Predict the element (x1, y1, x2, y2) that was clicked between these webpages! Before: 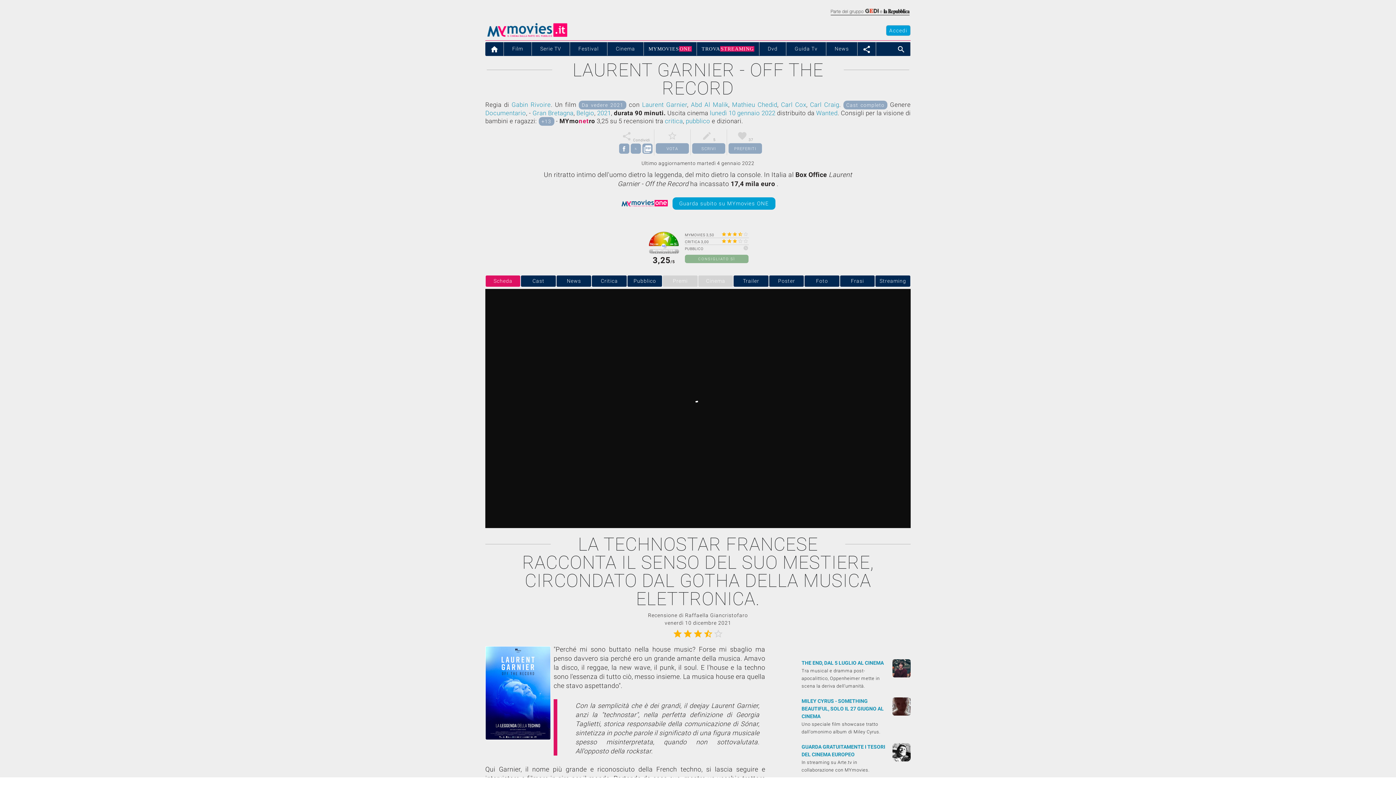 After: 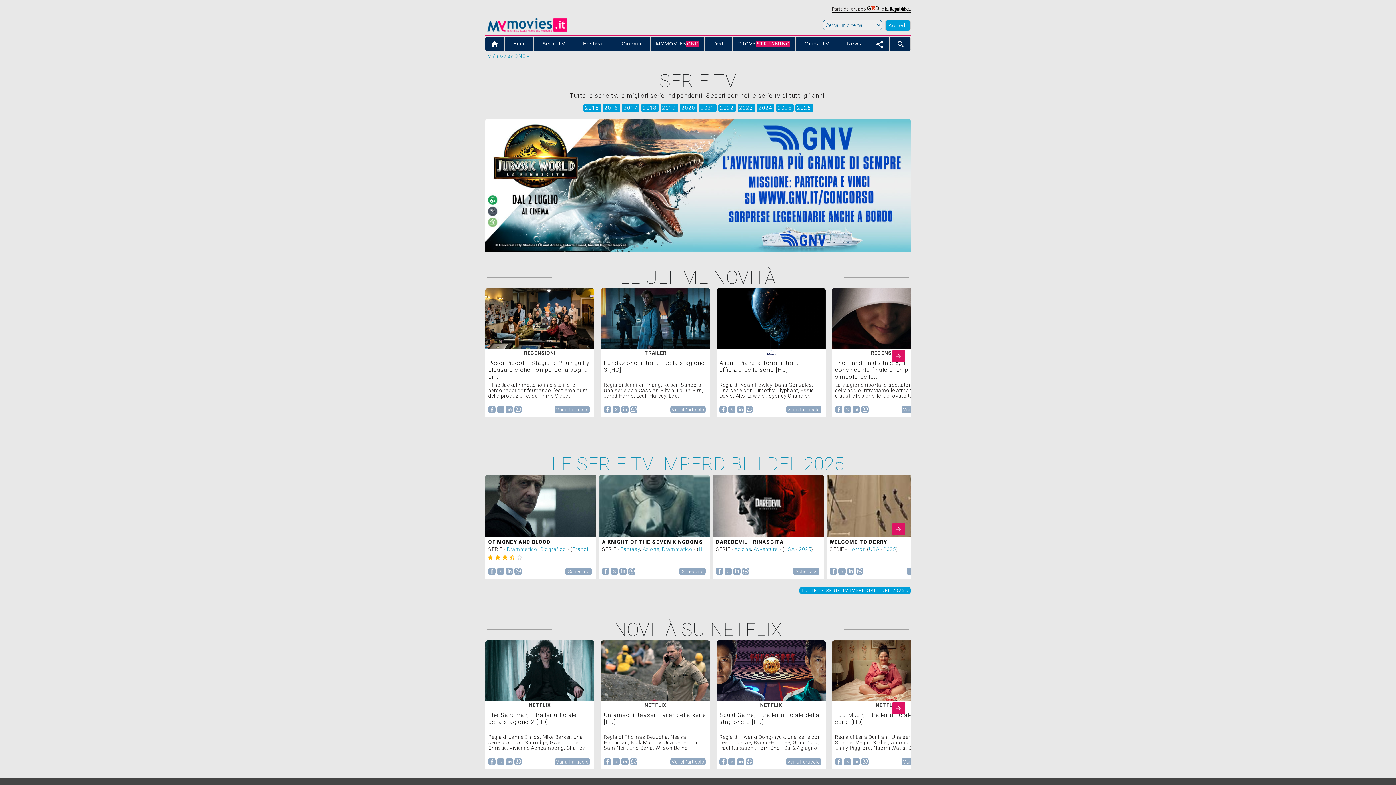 Action: label: Serie TV bbox: (532, 42, 570, 55)